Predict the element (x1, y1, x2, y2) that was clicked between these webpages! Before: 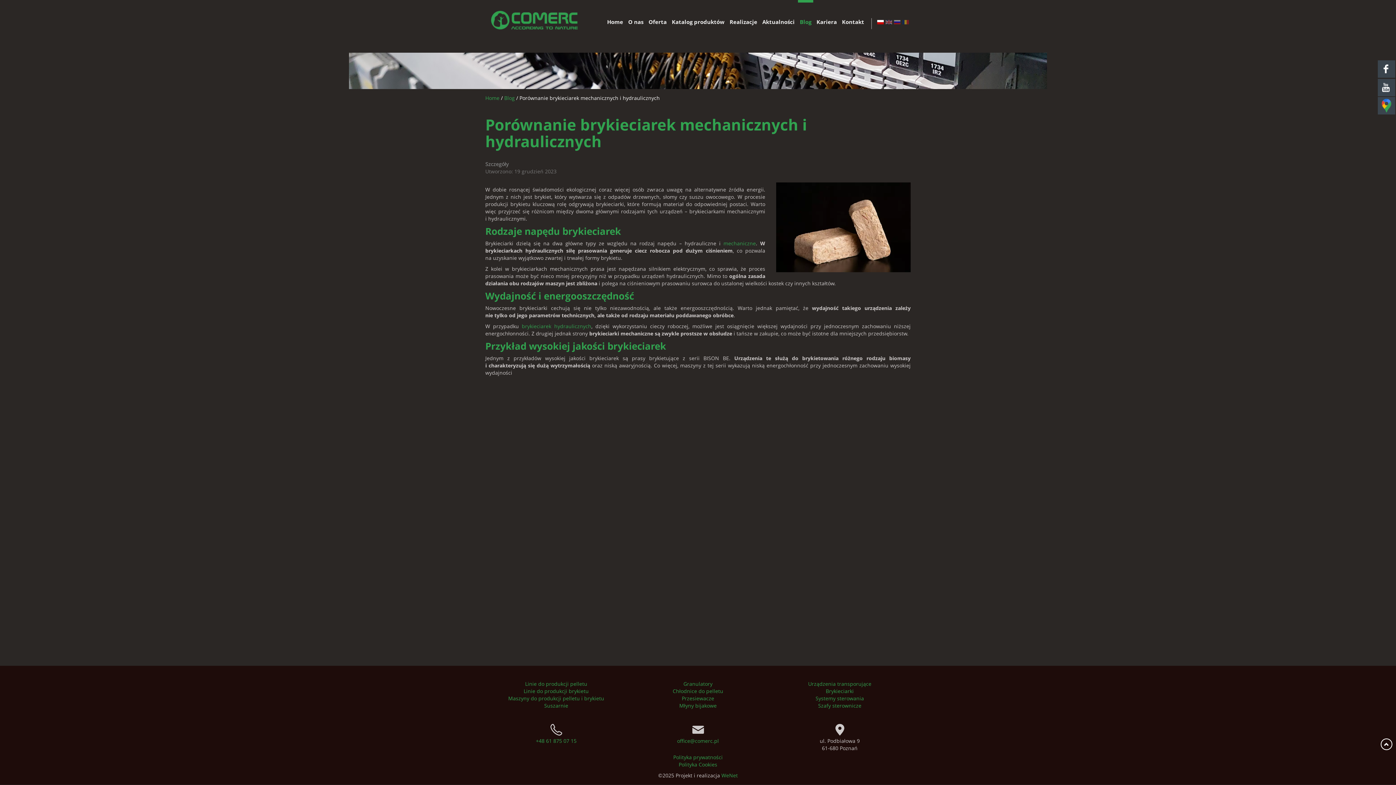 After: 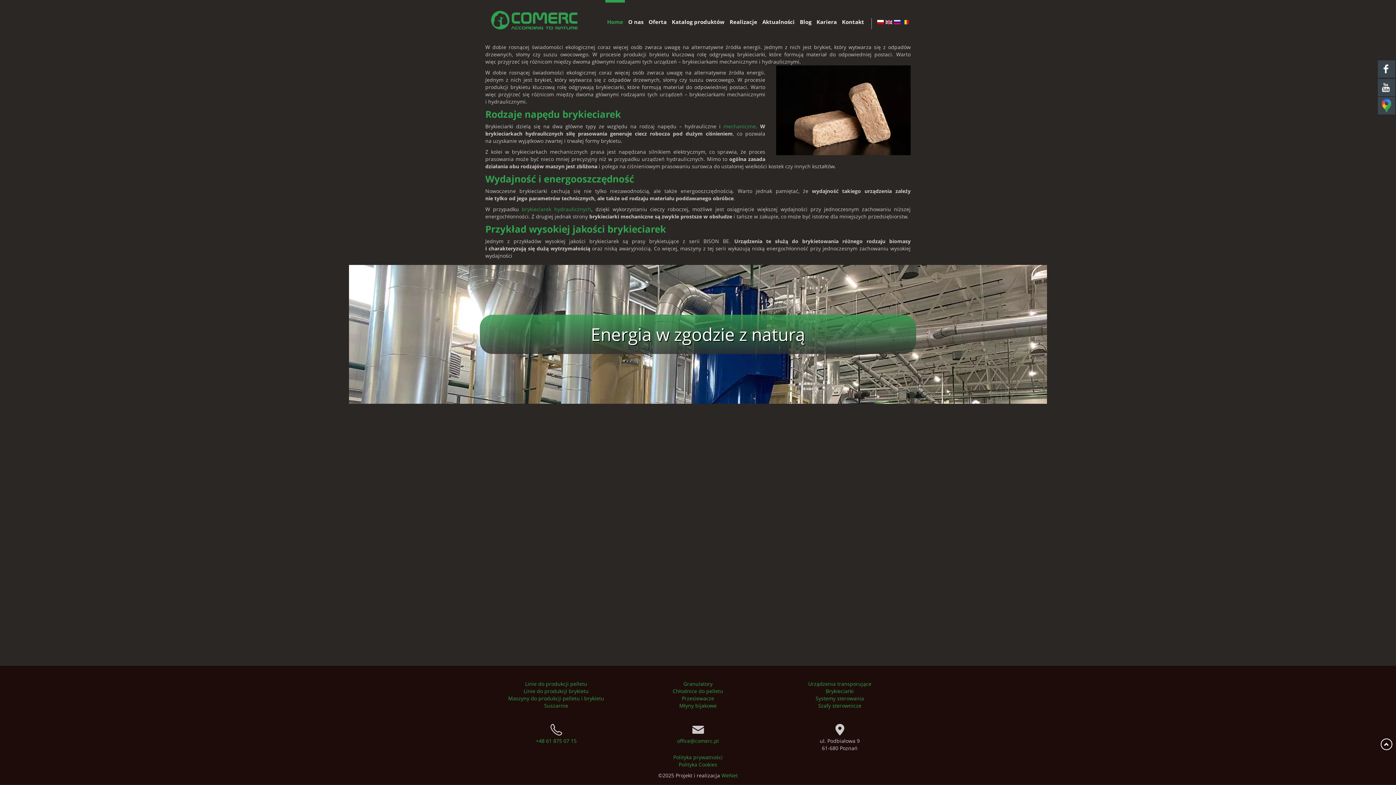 Action: bbox: (877, 18, 885, 25)